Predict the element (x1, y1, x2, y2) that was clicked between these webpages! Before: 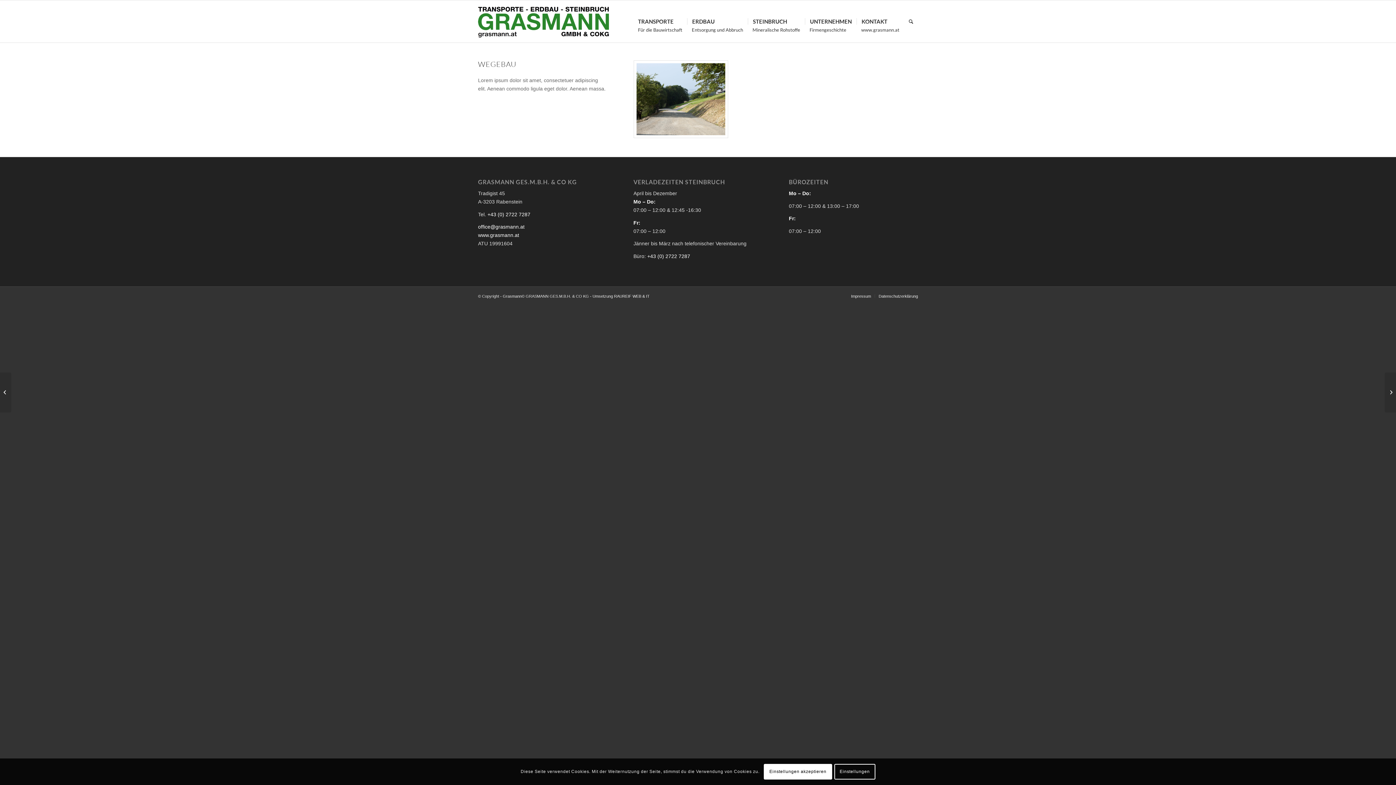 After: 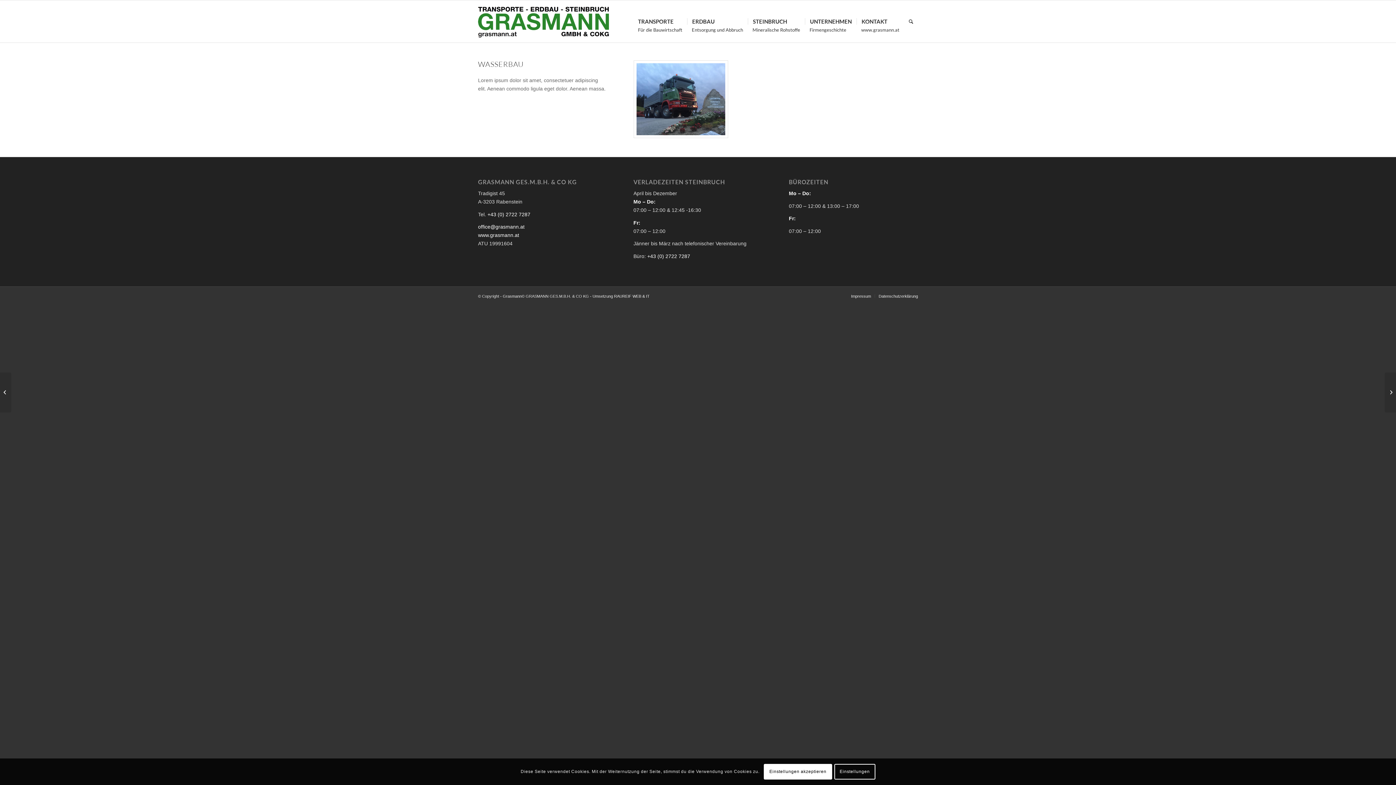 Action: label: Wasserbau	 bbox: (0, 372, 11, 412)